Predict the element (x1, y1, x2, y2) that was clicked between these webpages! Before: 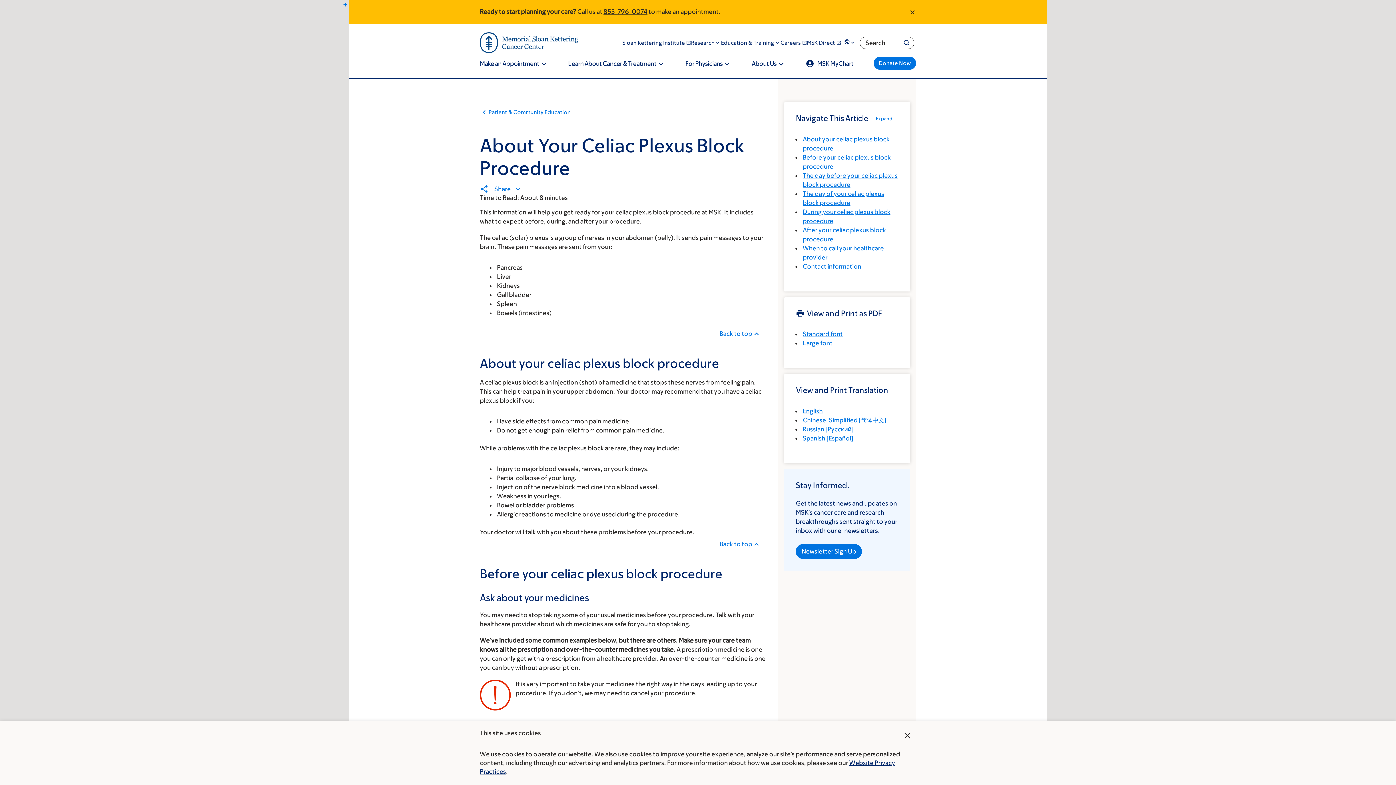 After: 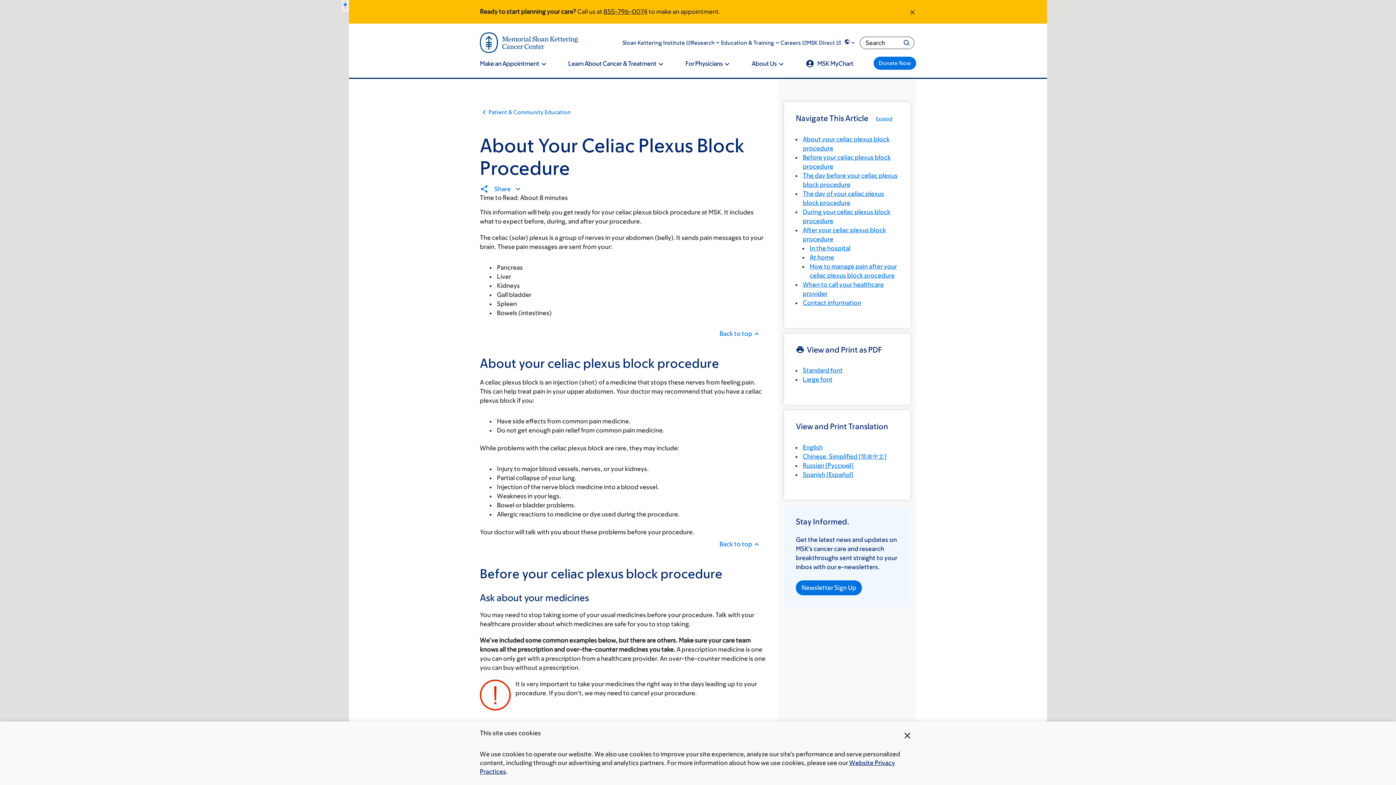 Action: label: + bbox: (342, 0, 347, 10)